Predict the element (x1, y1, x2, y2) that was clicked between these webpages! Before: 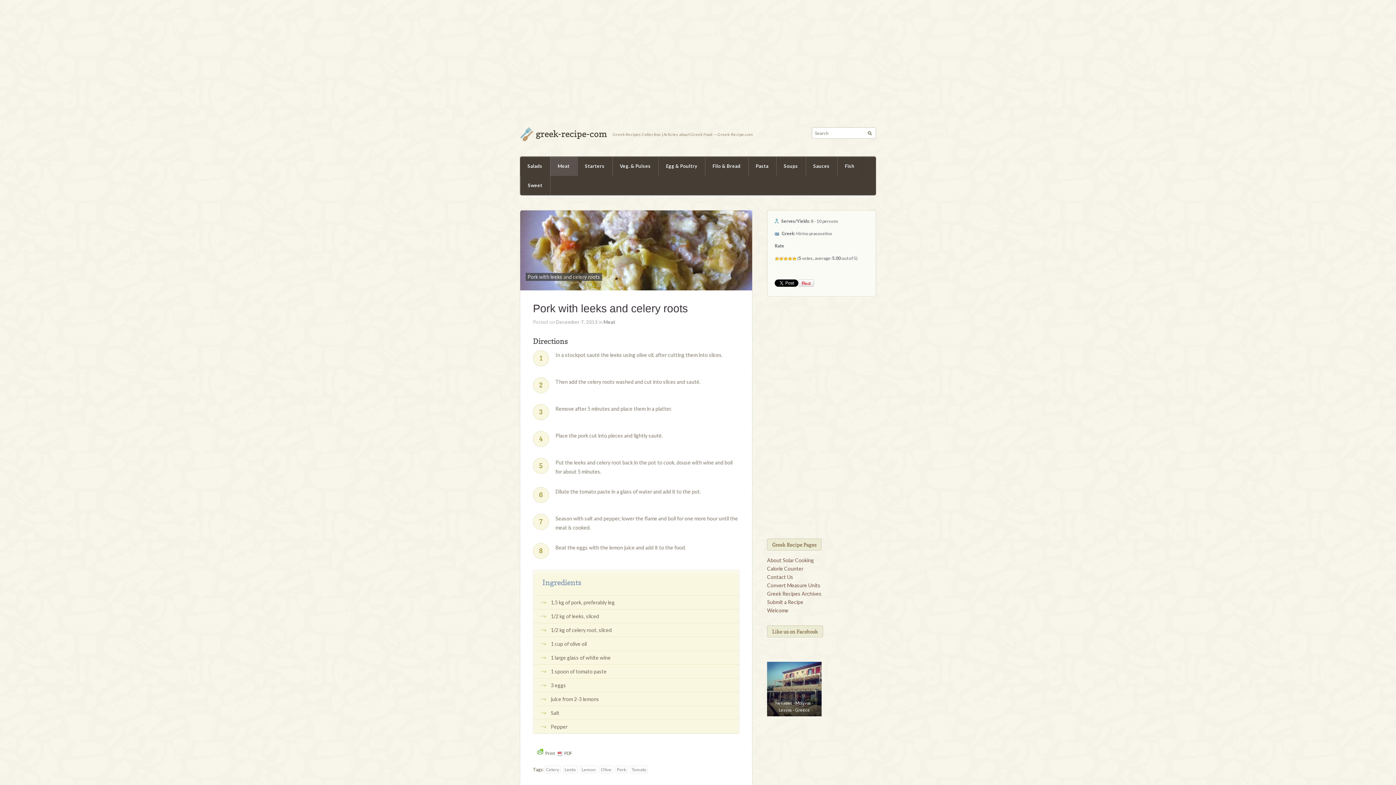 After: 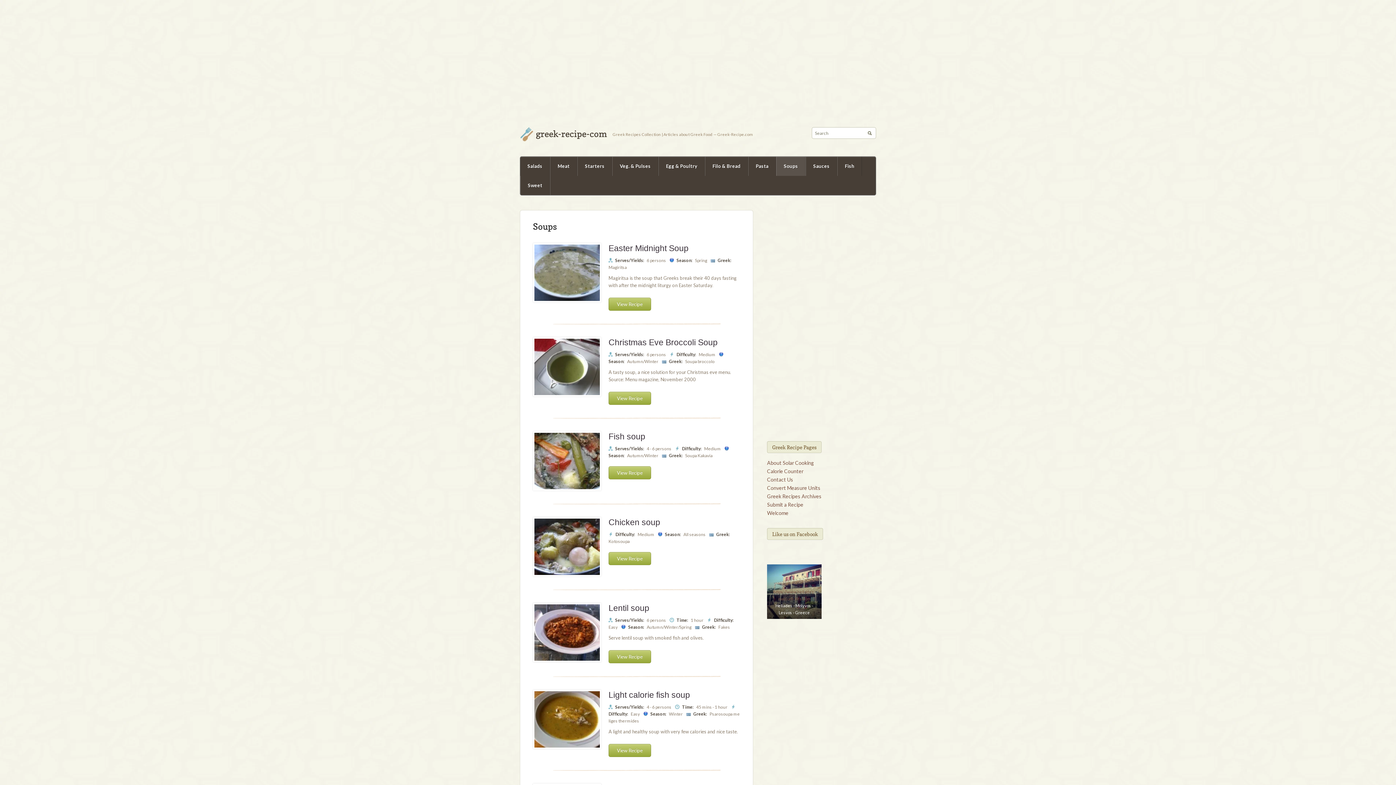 Action: label: Soups bbox: (776, 156, 805, 176)